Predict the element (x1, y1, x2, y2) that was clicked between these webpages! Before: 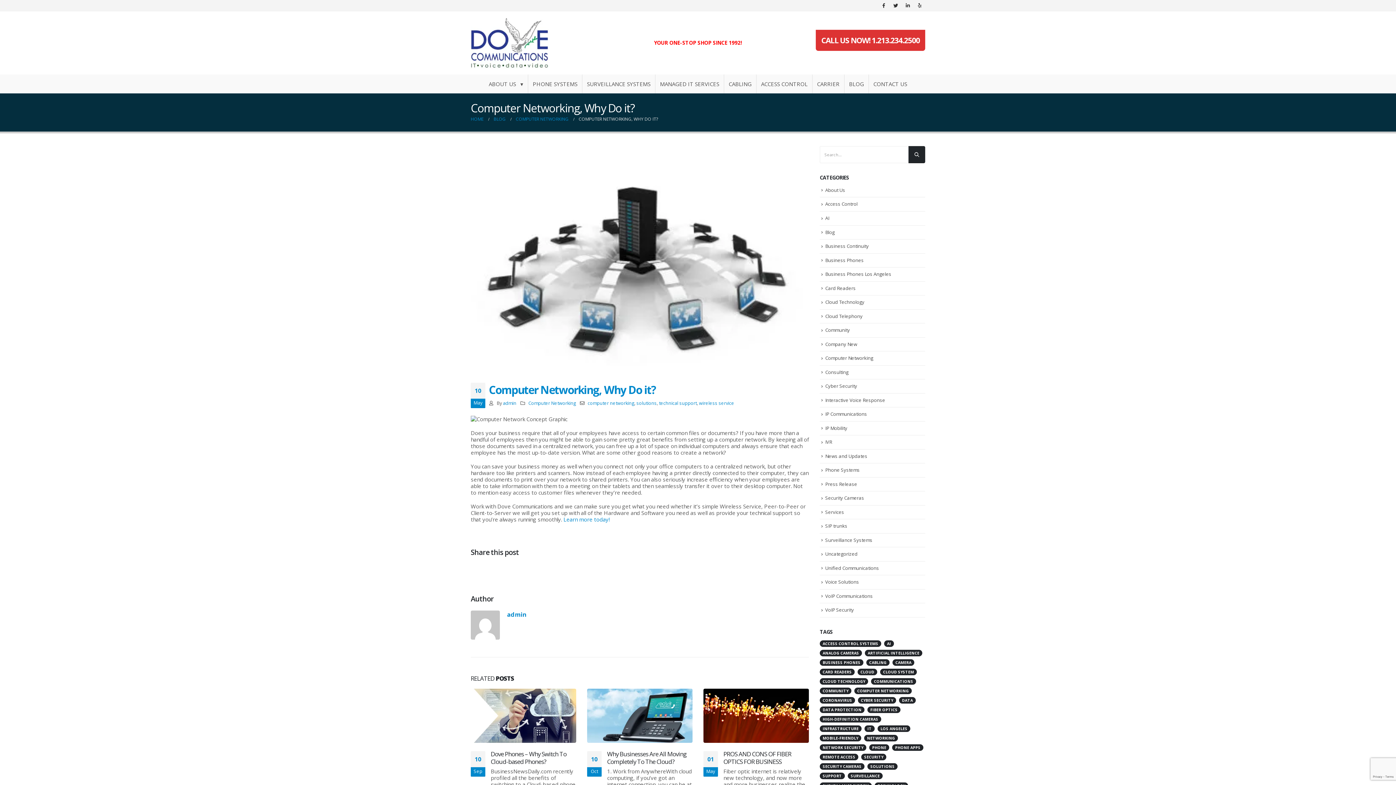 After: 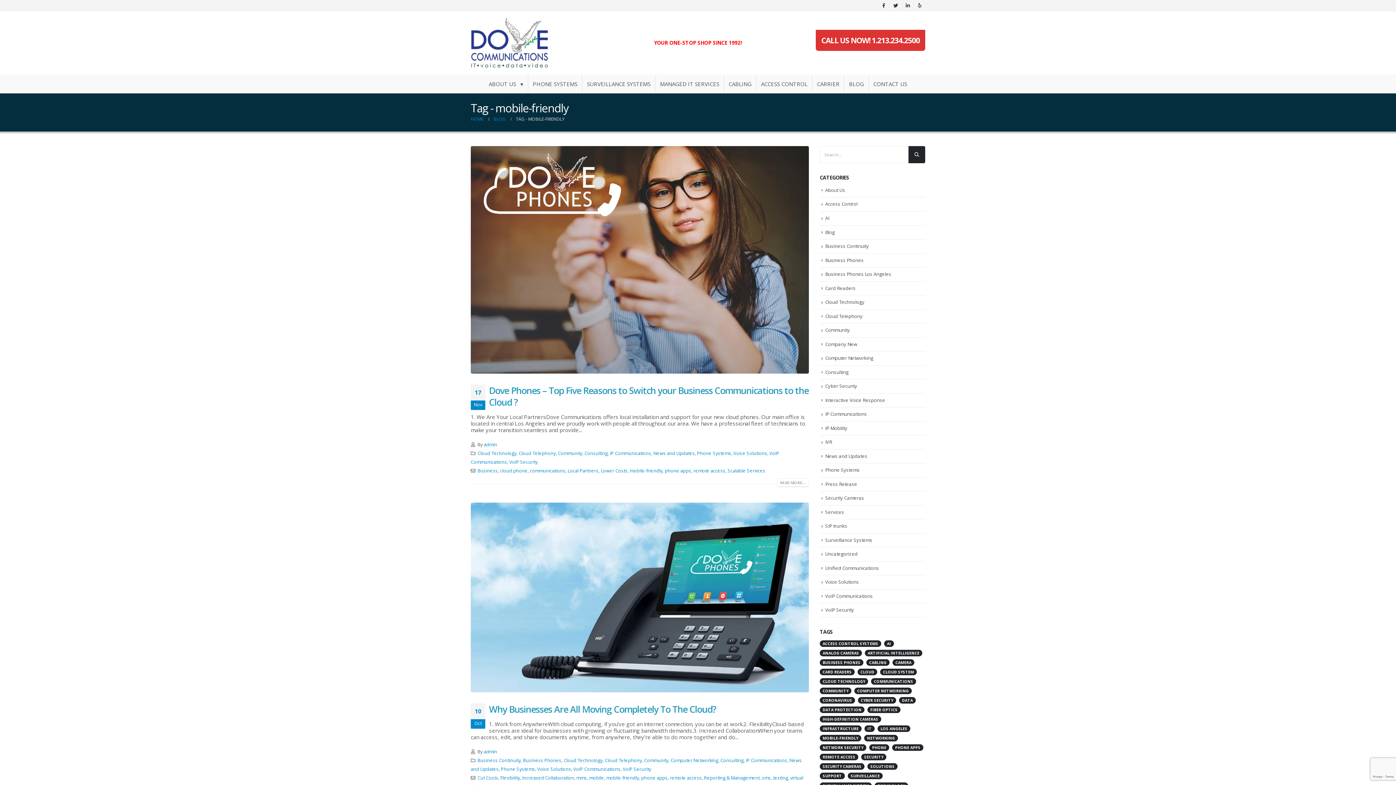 Action: label: mobile-friendly (4 items) bbox: (820, 735, 861, 741)